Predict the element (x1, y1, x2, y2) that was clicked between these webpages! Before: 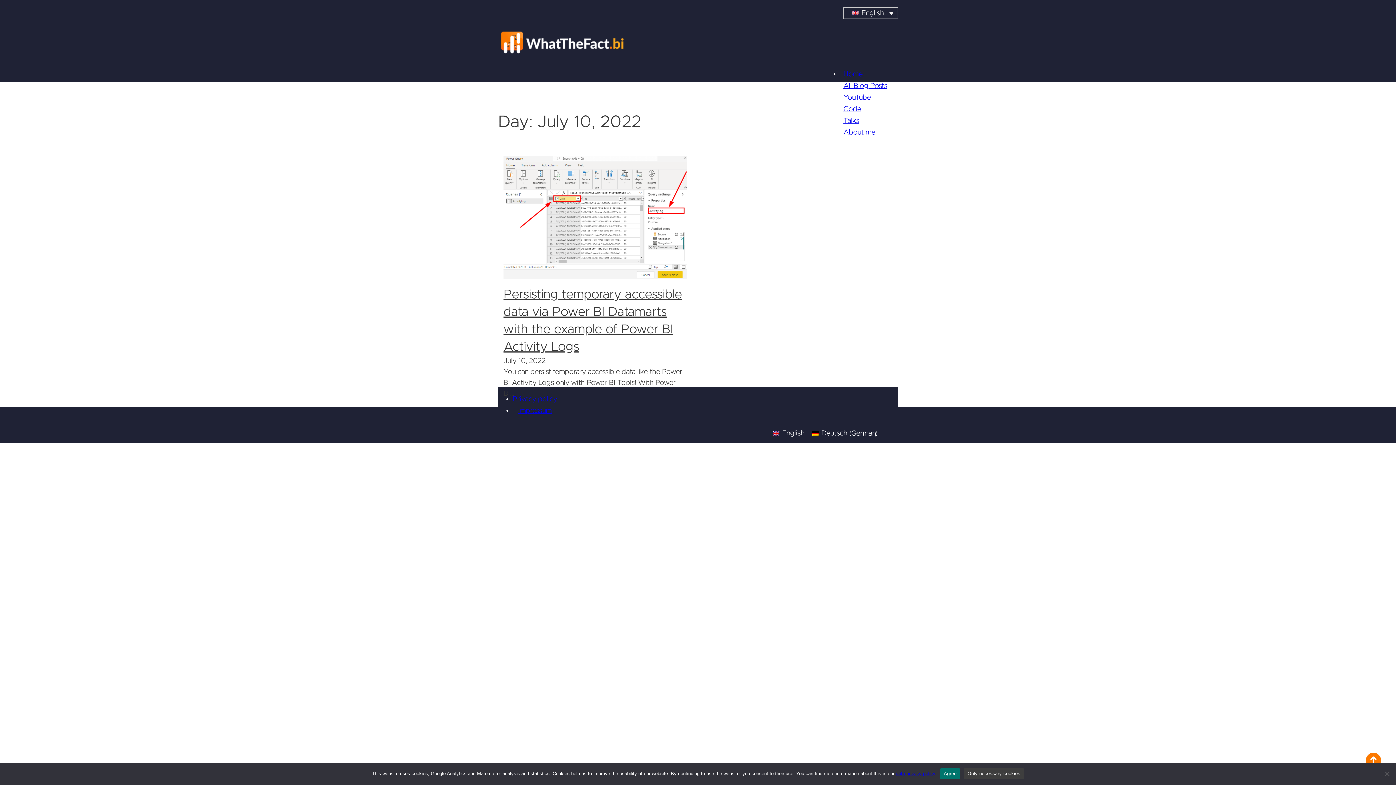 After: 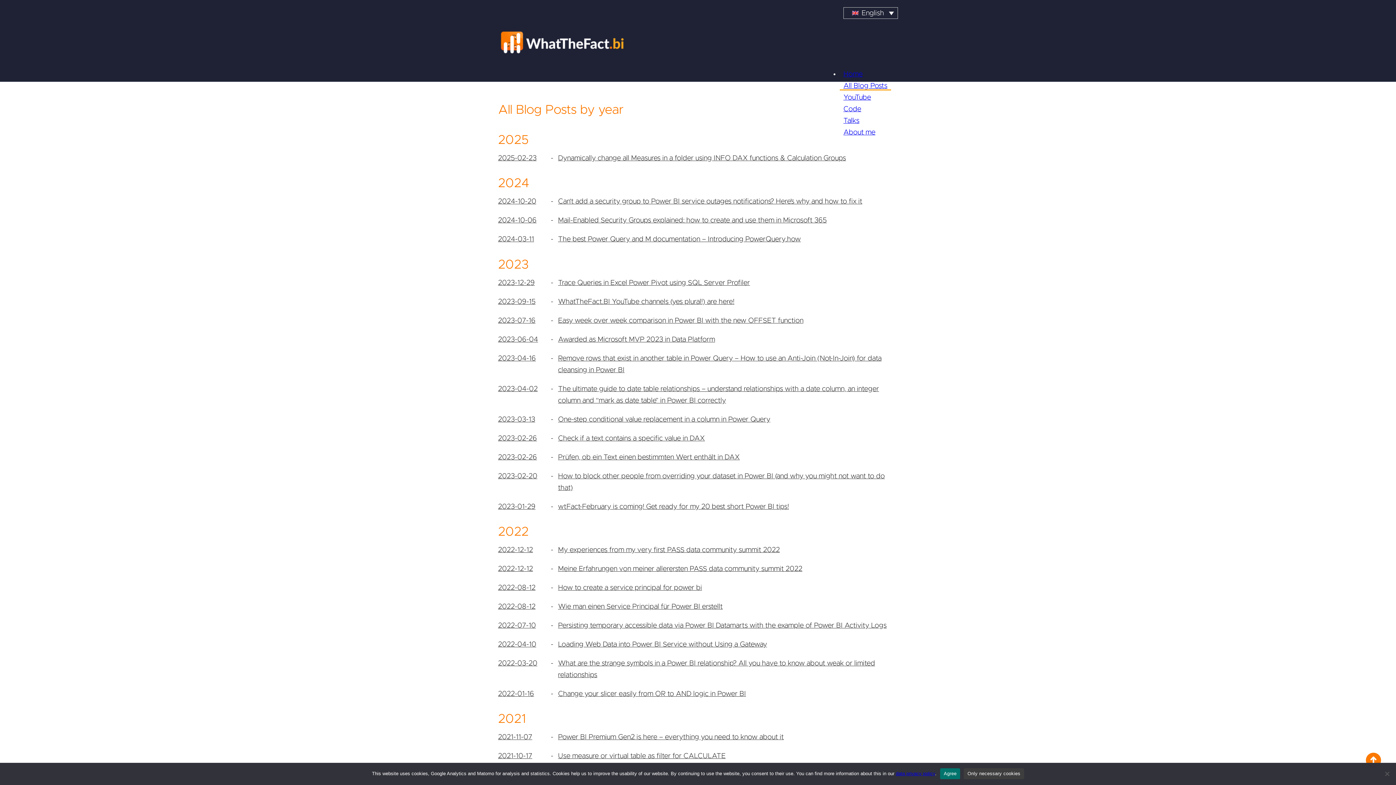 Action: bbox: (840, 82, 891, 90) label: All Blog Posts